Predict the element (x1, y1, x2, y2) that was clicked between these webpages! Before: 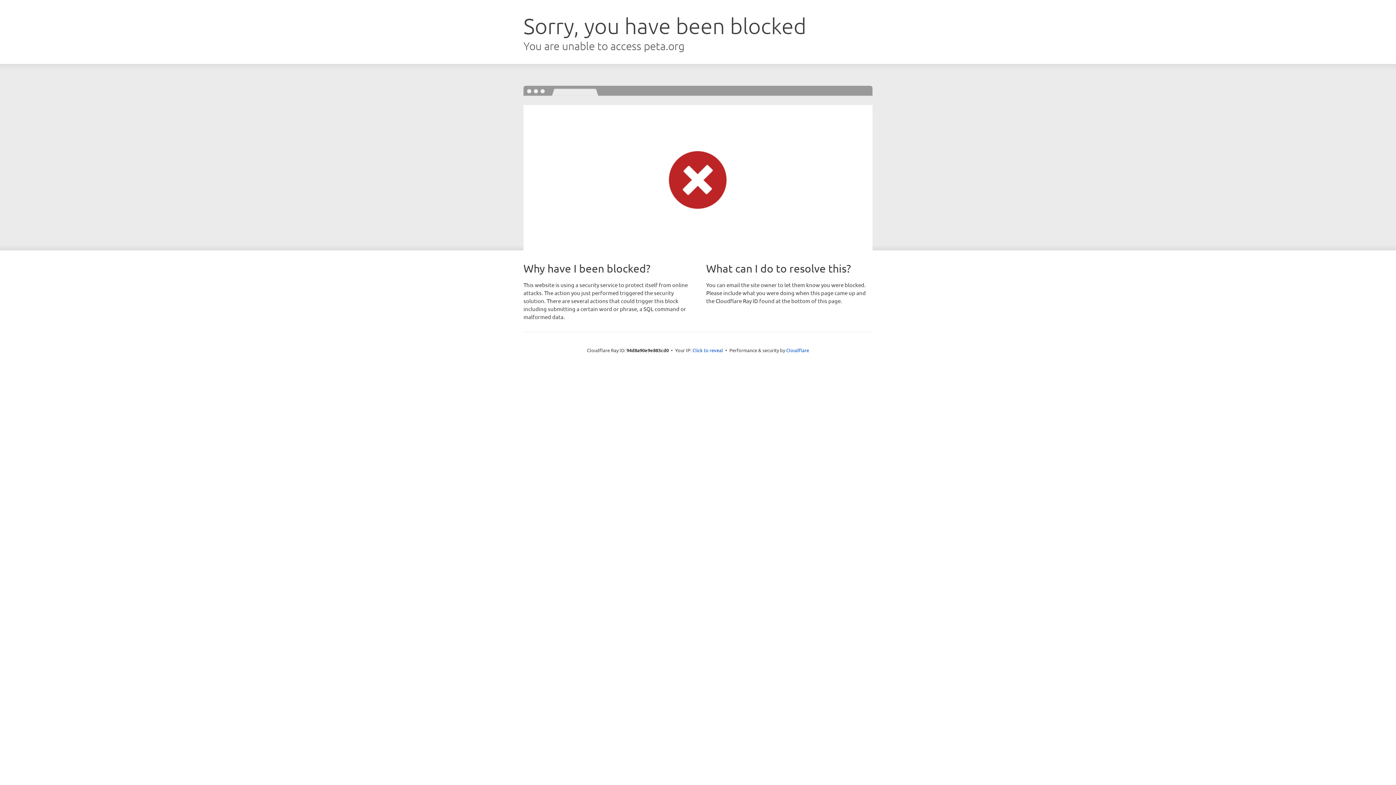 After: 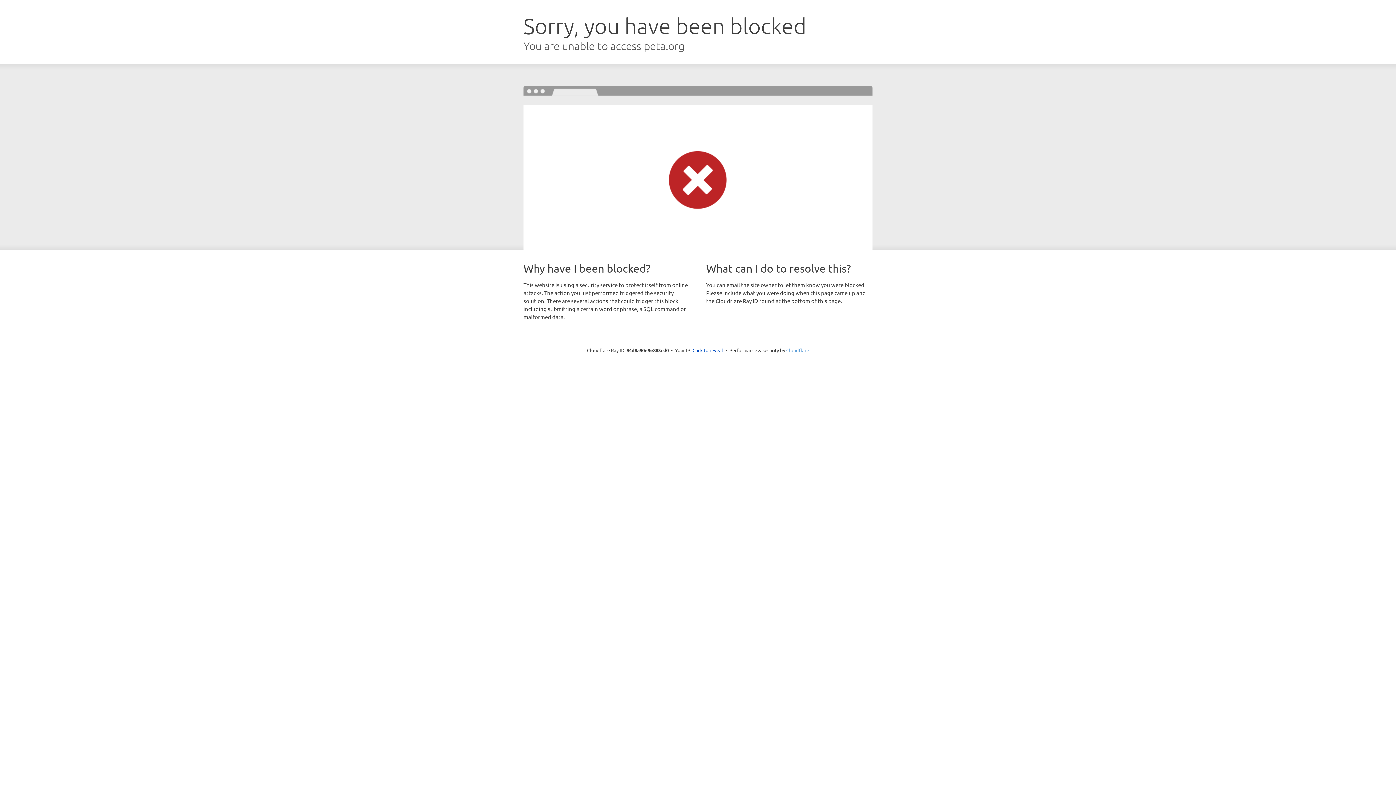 Action: label: Cloudflare bbox: (786, 347, 809, 353)